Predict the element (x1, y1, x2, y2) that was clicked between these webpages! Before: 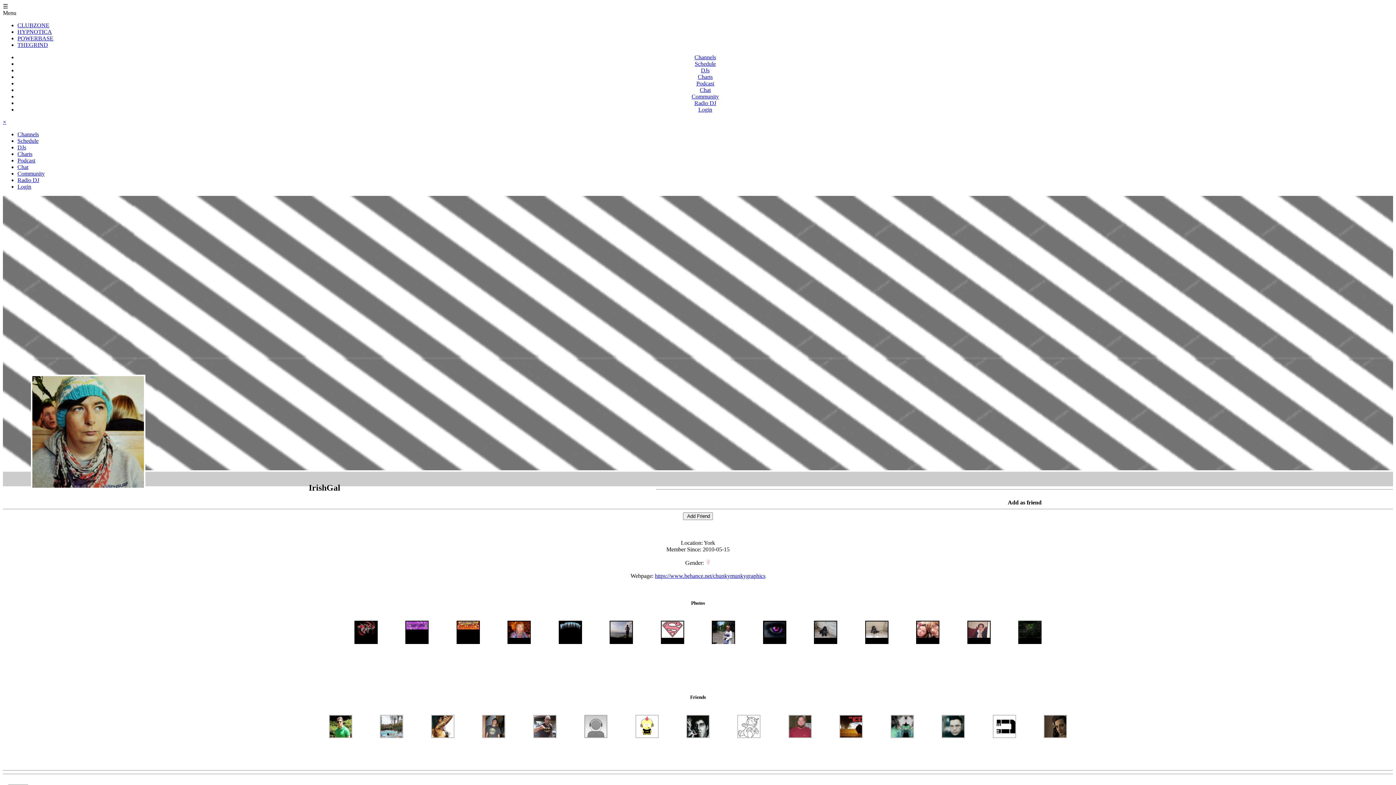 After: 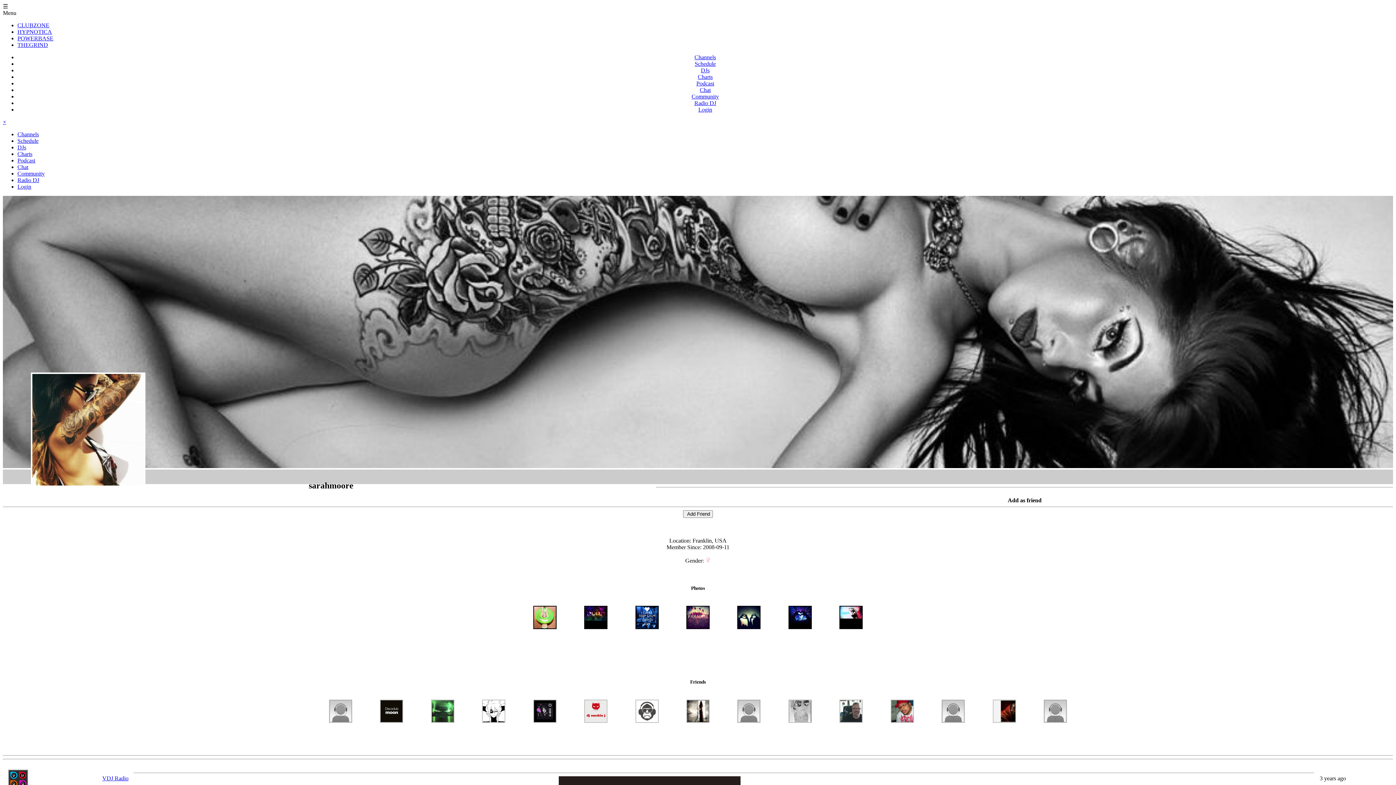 Action: label: 
sarahmoore bbox: (417, 761, 468, 767)